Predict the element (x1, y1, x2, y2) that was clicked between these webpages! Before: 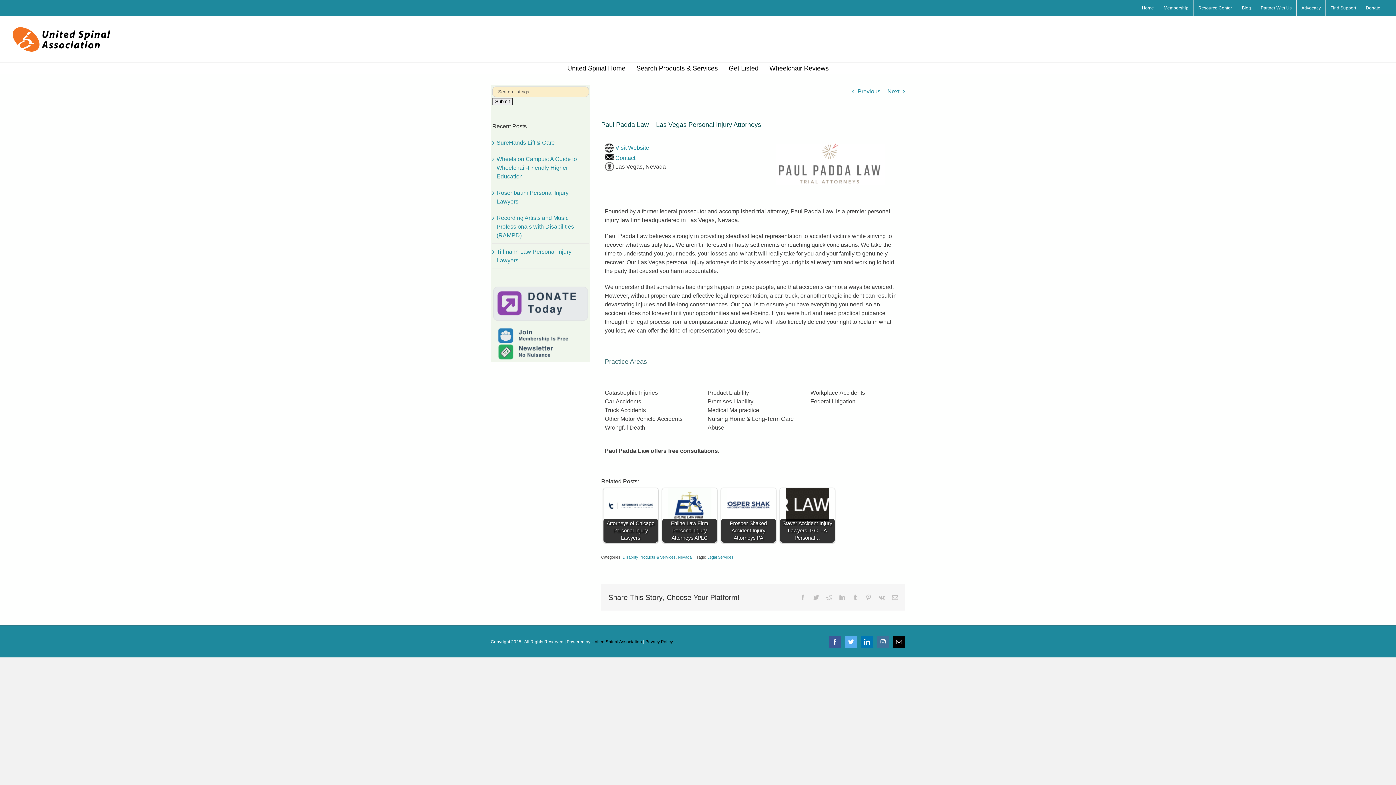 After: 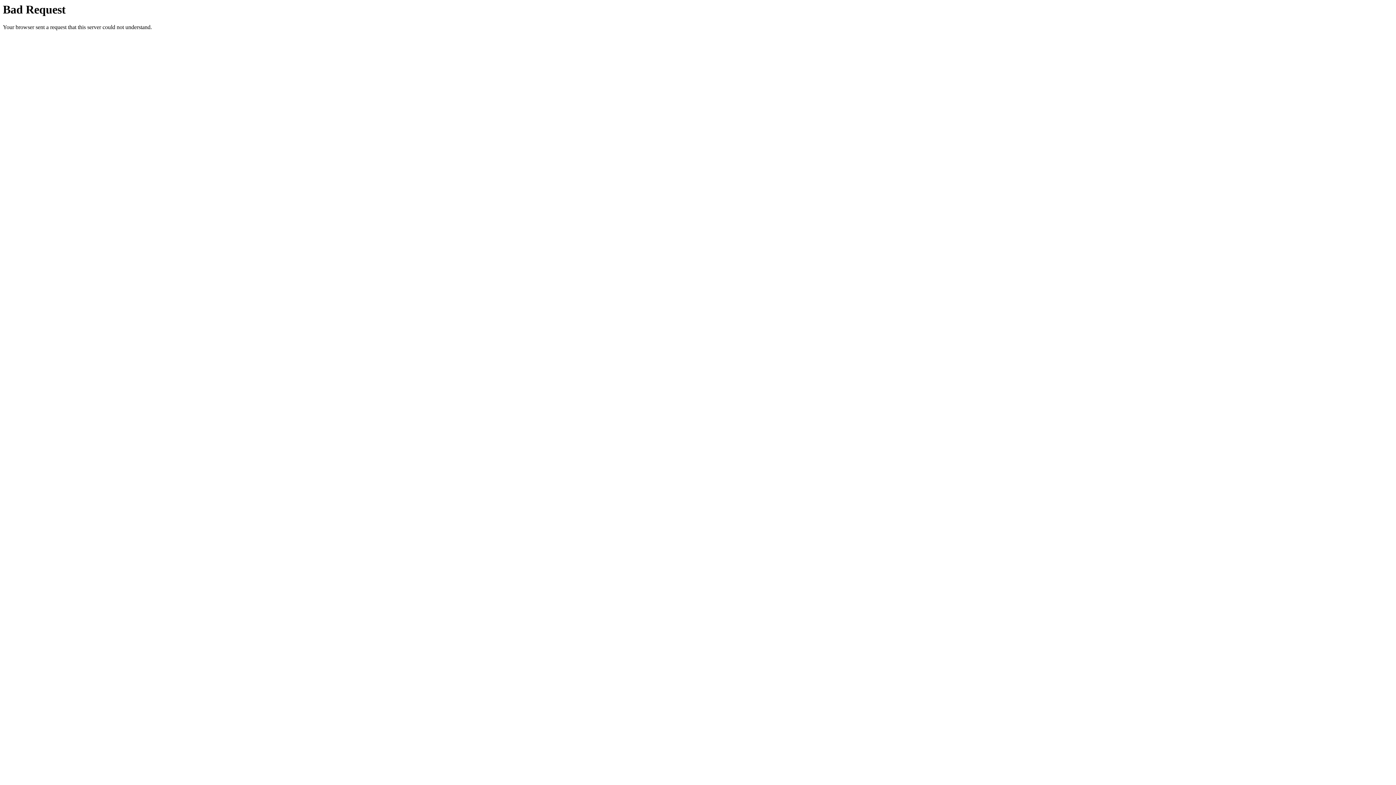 Action: bbox: (567, 62, 625, 73) label: United Spinal Home